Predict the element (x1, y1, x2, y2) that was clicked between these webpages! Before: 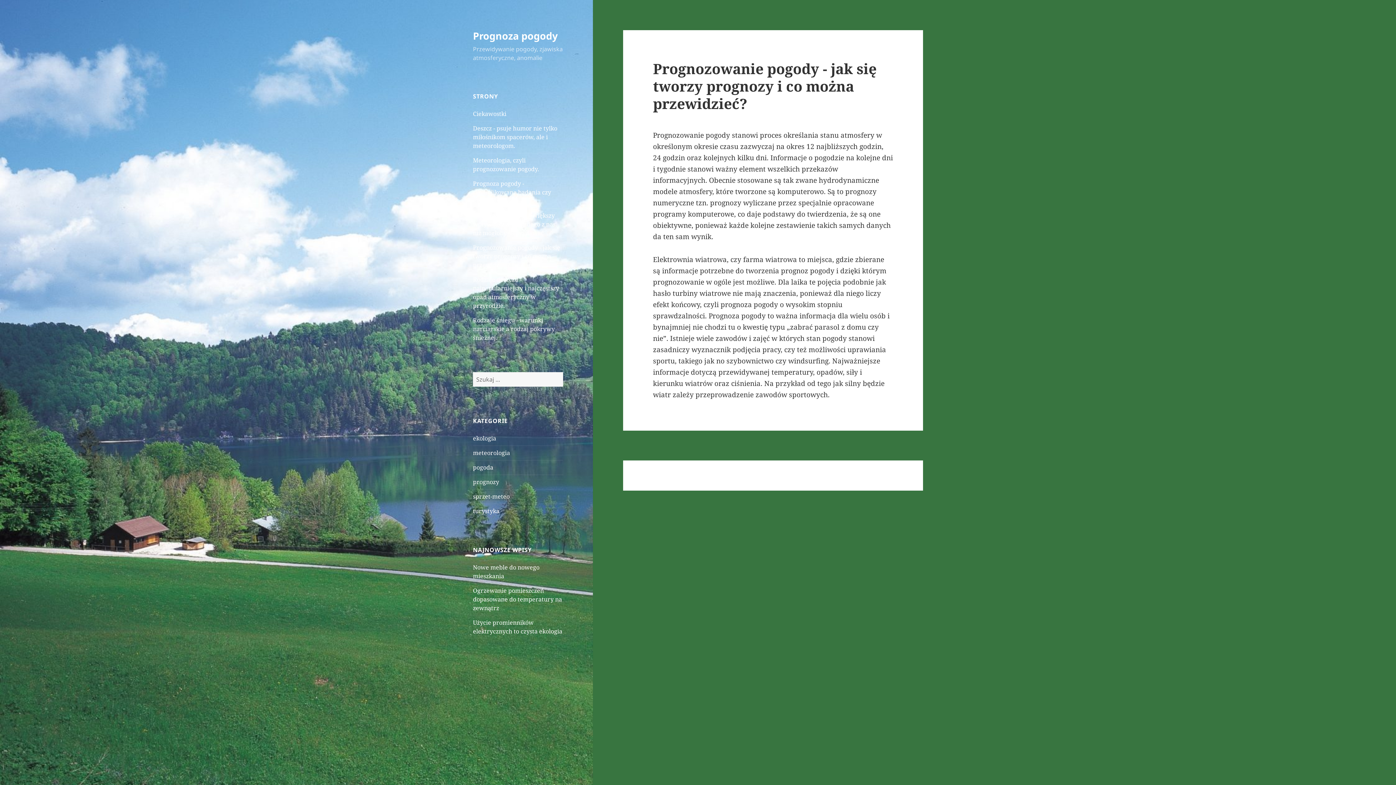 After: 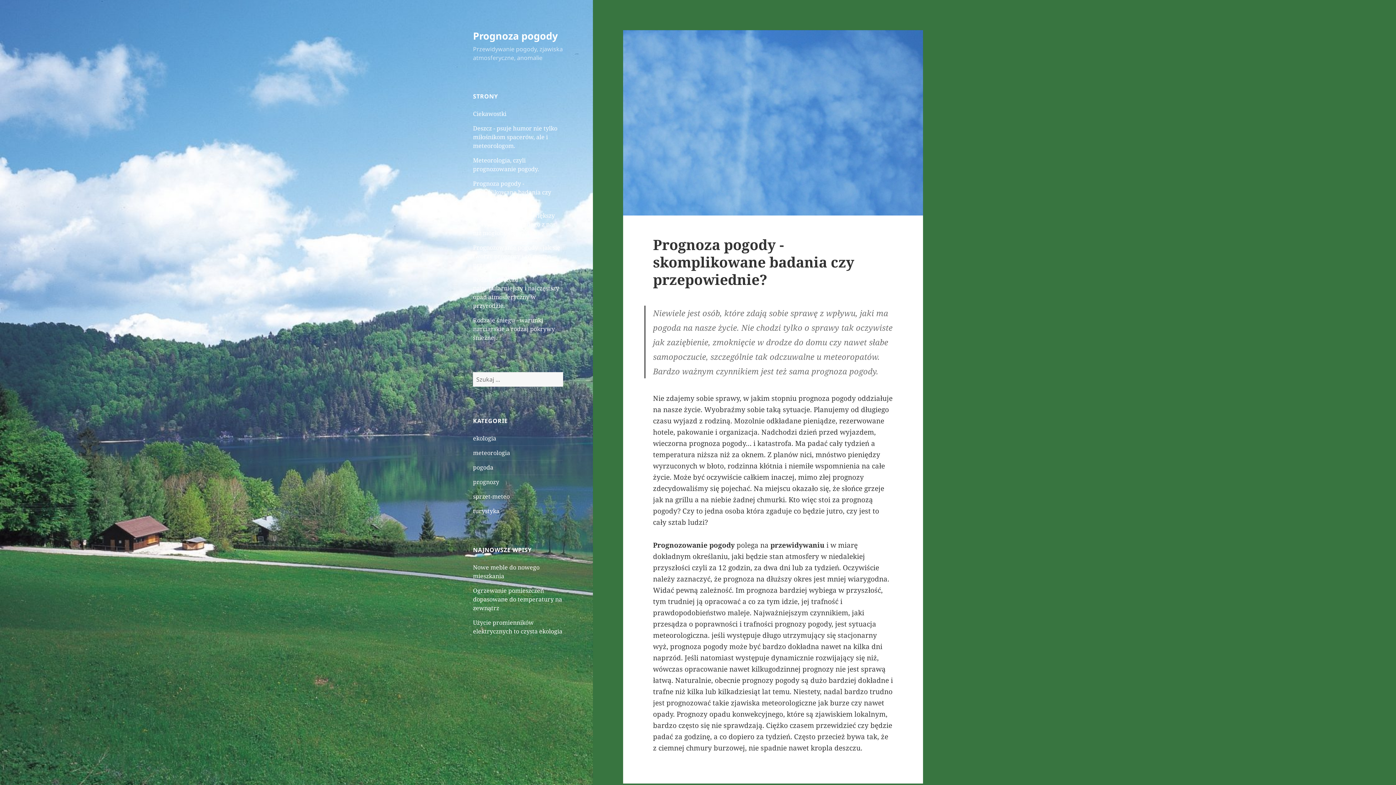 Action: bbox: (473, 28, 557, 42) label: Prognoza pogody